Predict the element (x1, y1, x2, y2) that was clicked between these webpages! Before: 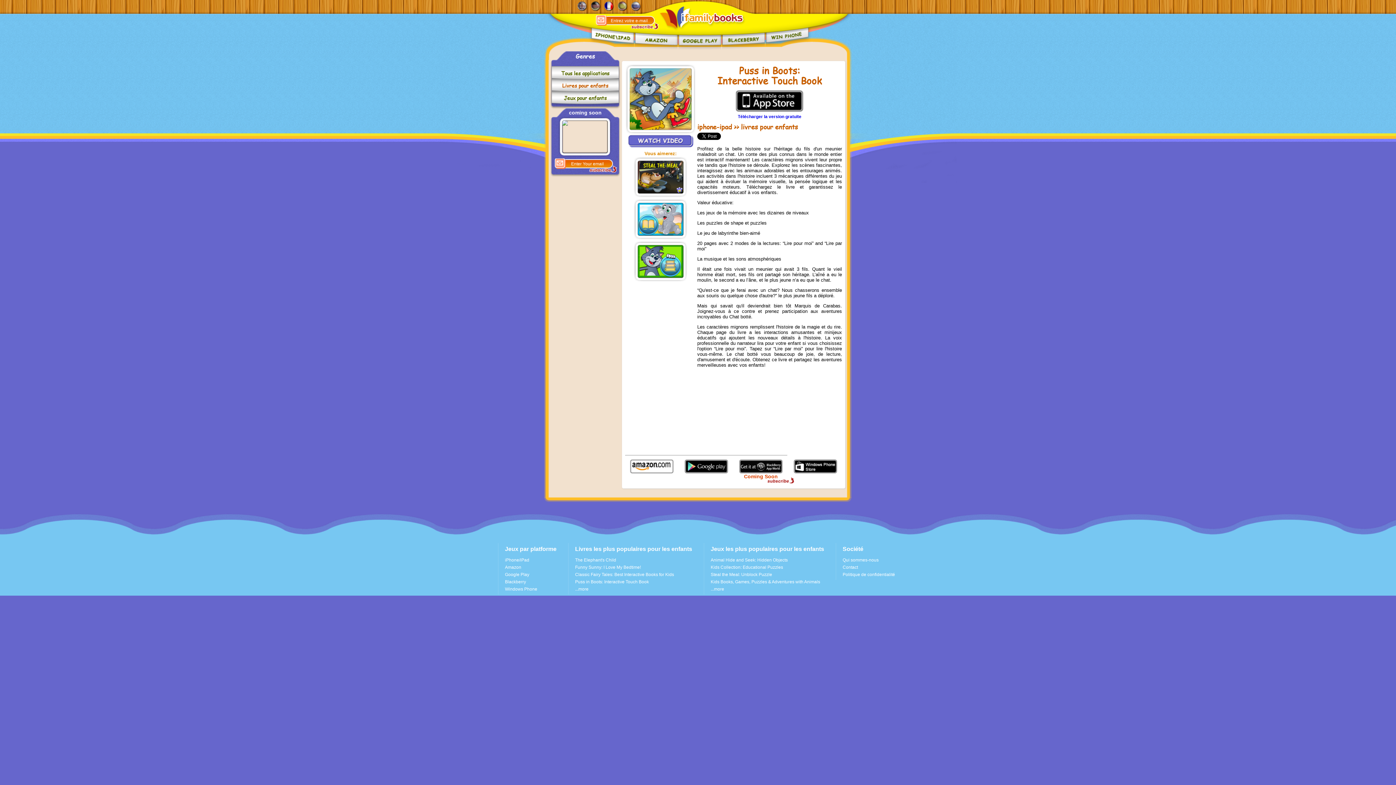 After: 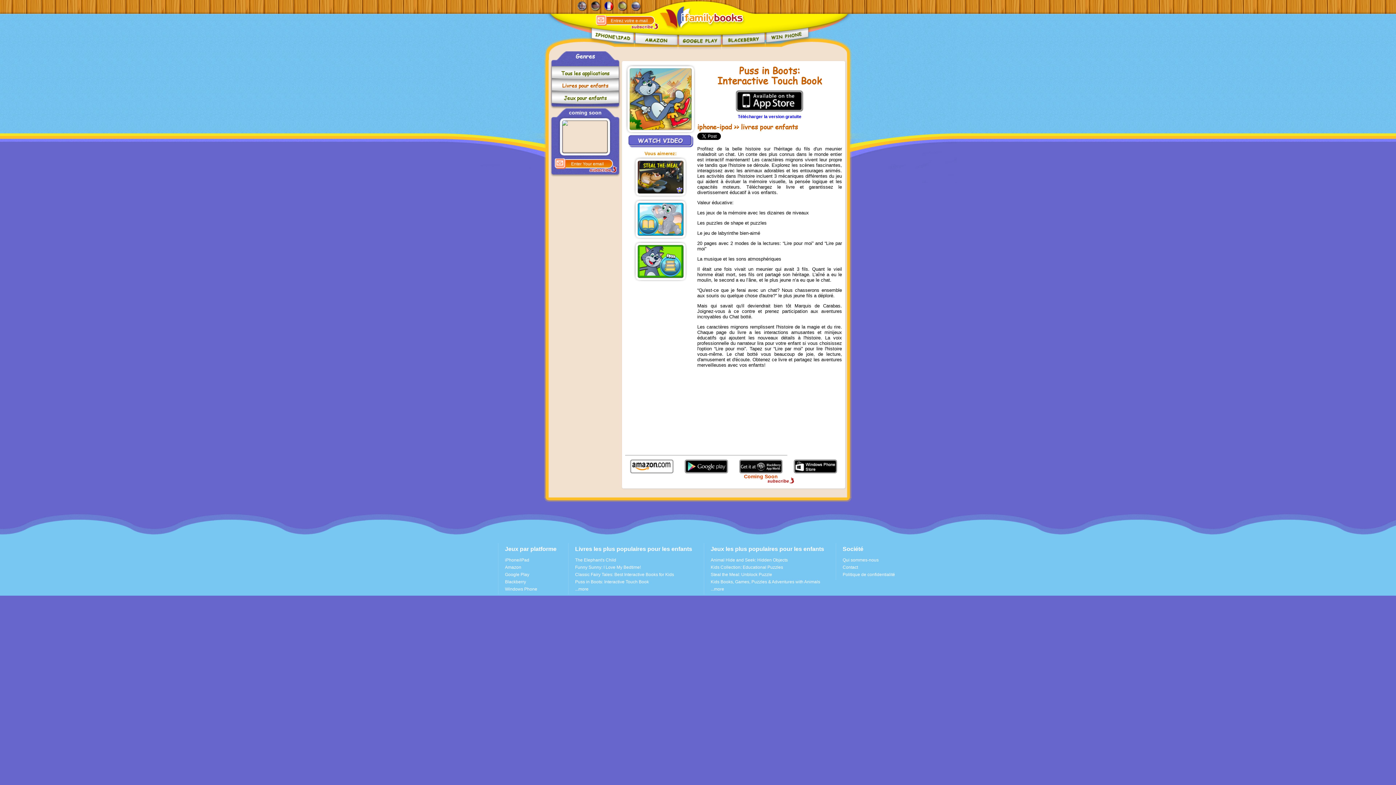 Action: bbox: (628, 142, 693, 148)